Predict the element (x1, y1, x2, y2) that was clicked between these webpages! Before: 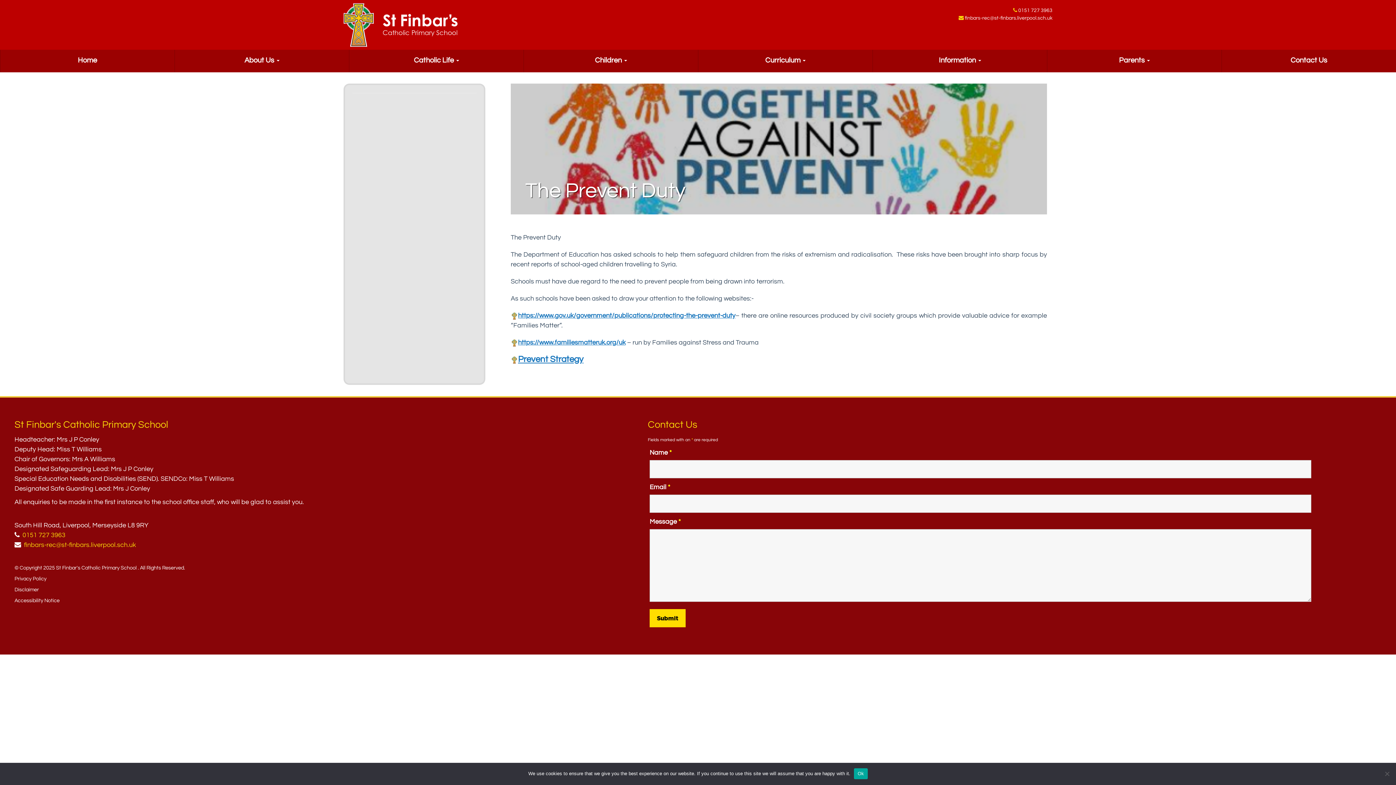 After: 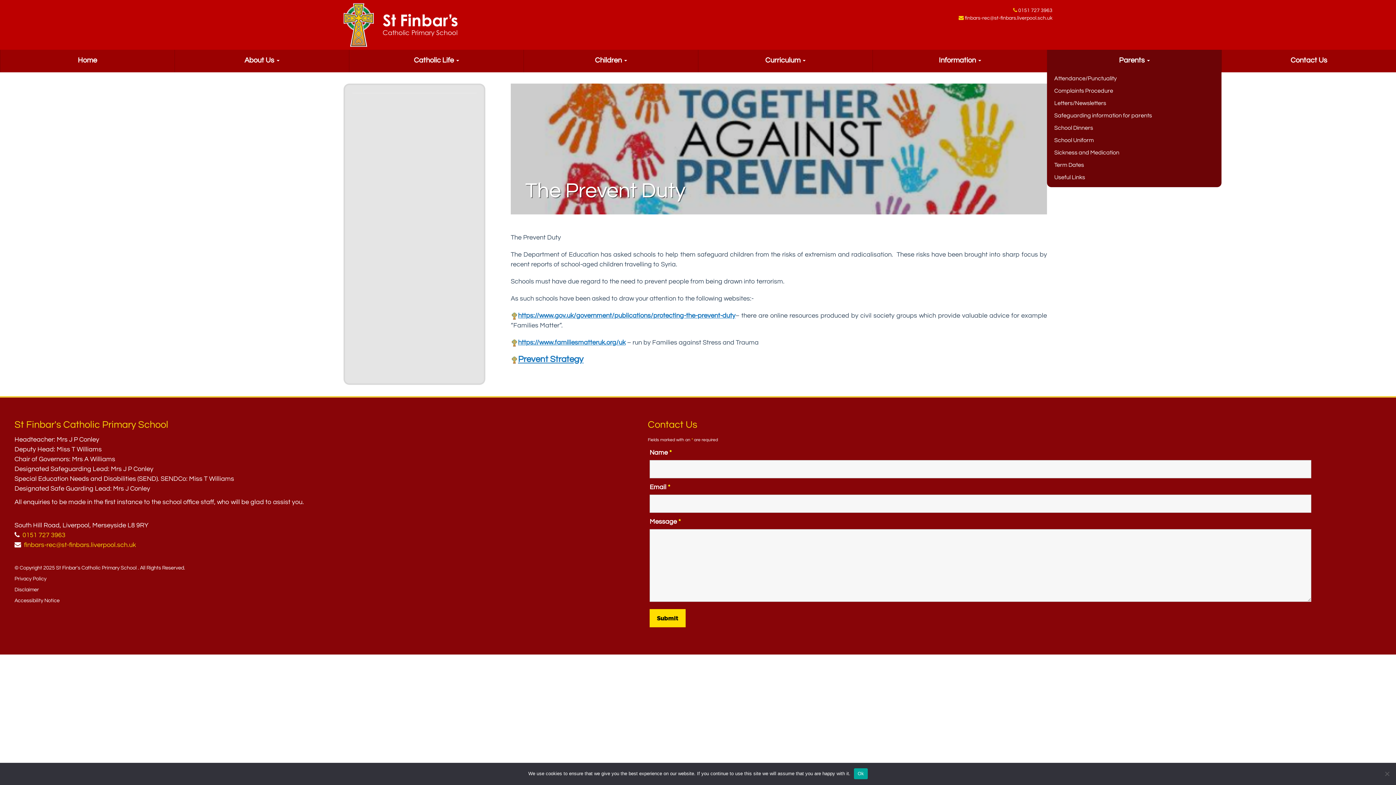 Action: label: Parents  bbox: (1047, 49, 1221, 72)